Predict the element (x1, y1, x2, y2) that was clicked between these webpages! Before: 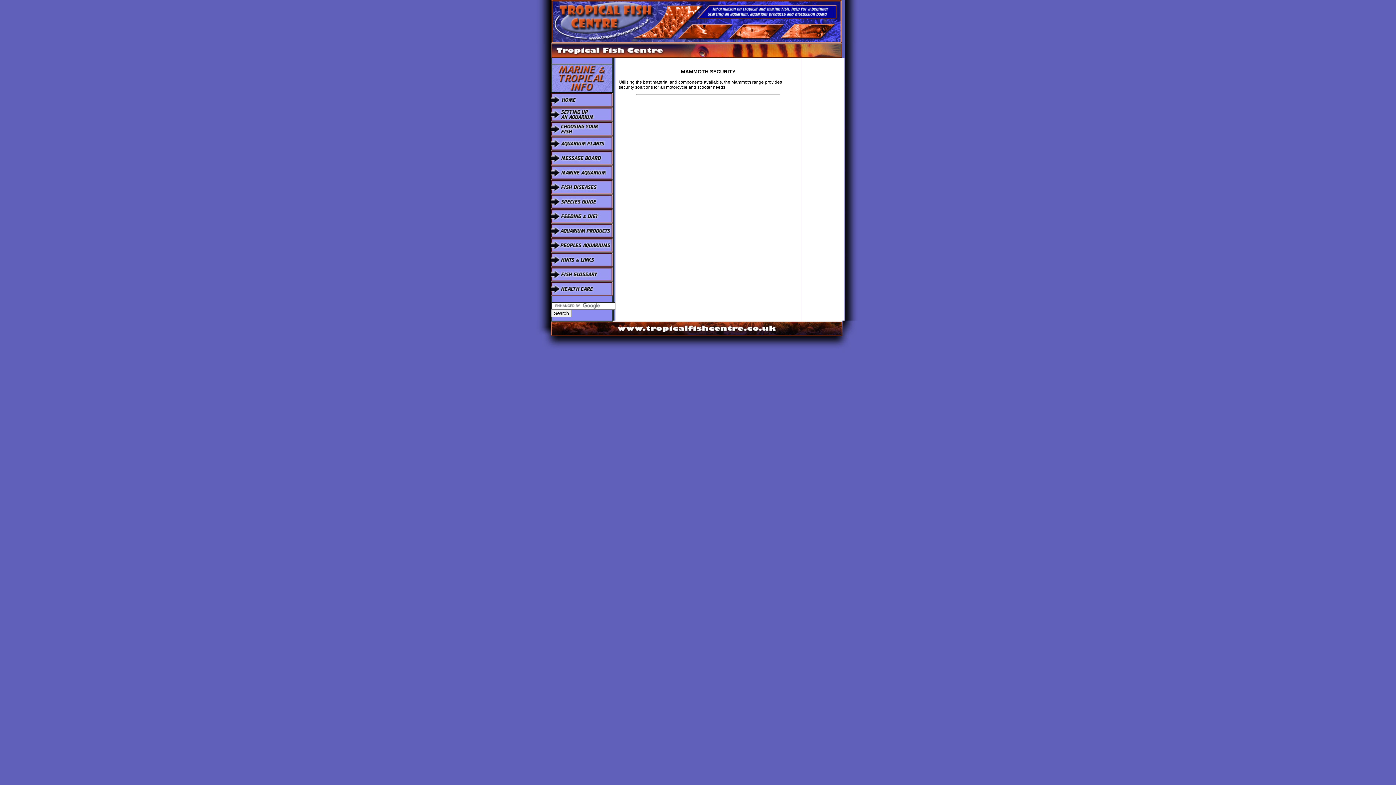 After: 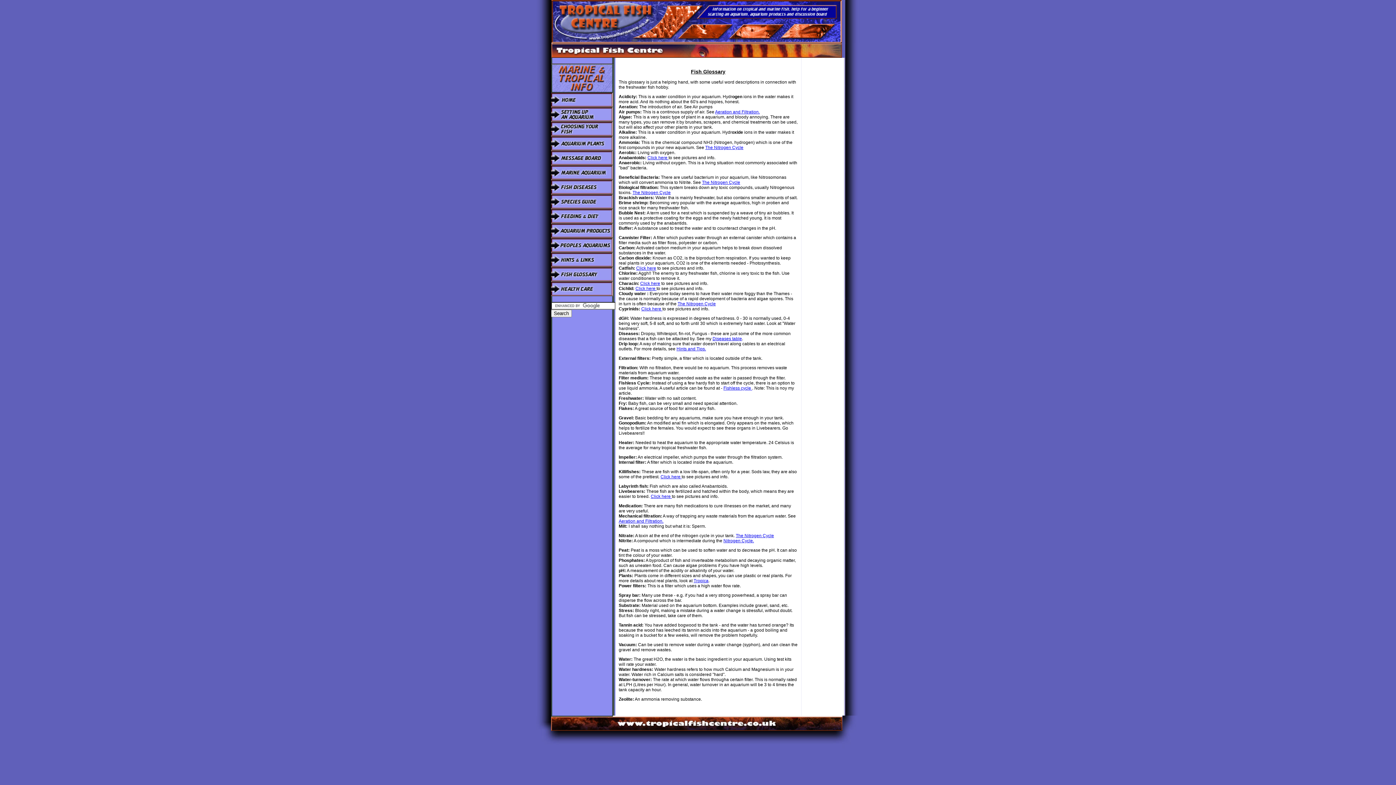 Action: bbox: (551, 276, 612, 282)